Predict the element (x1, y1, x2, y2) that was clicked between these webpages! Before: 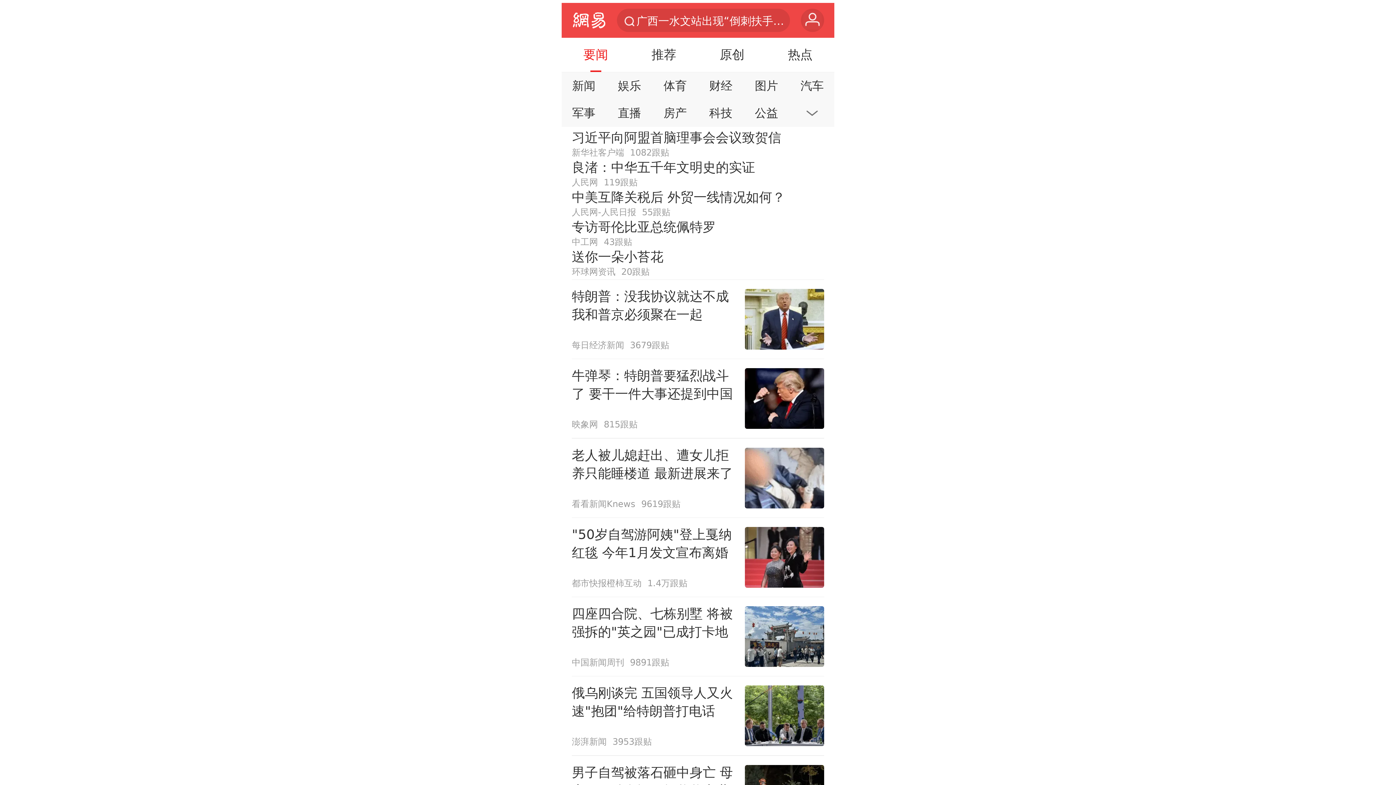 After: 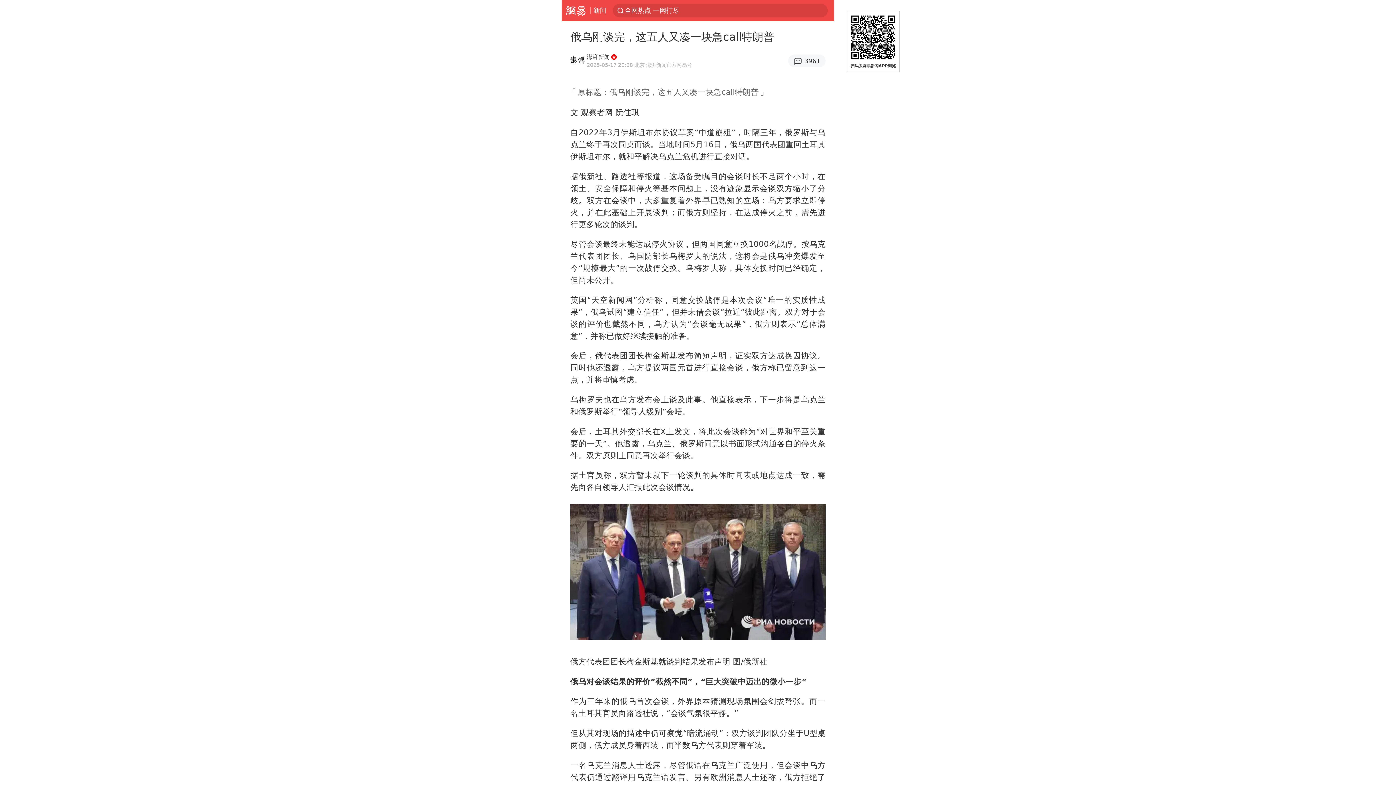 Action: label: 俄乌刚谈完 五国领导人又火速"抱团"给特朗普打电话
澎湃新闻
3953跟贴 bbox: (571, 676, 824, 755)